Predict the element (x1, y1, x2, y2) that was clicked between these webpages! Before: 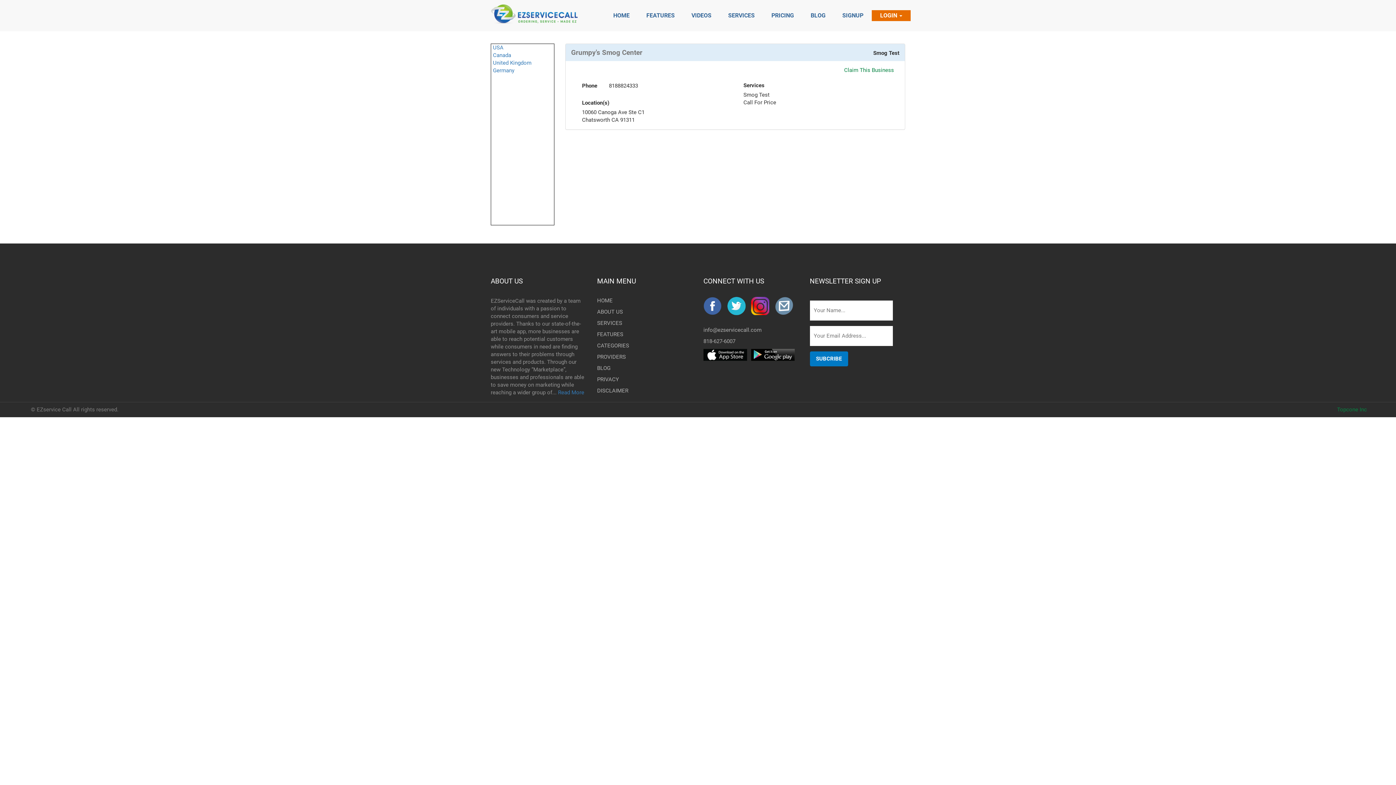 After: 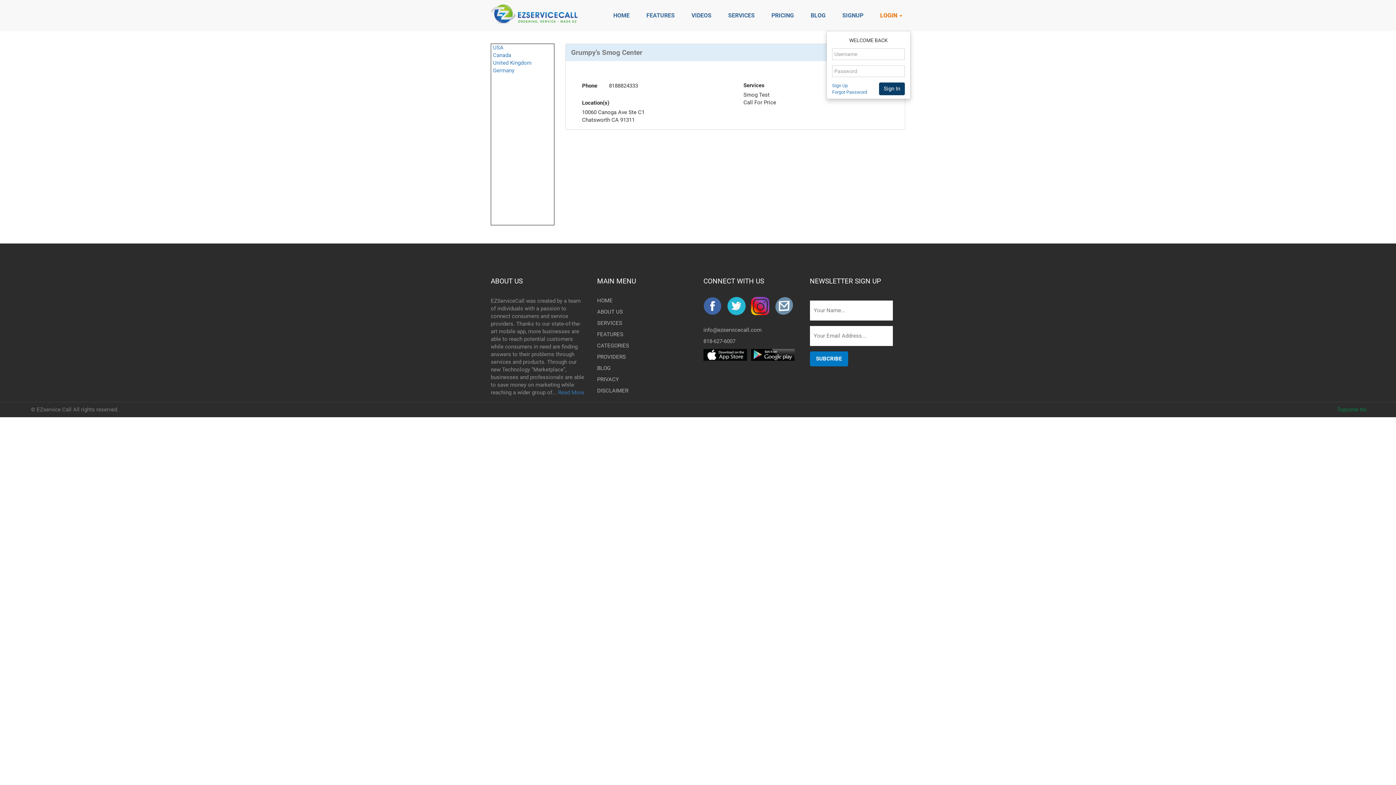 Action: bbox: (872, 10, 910, 21) label: LOGIN 